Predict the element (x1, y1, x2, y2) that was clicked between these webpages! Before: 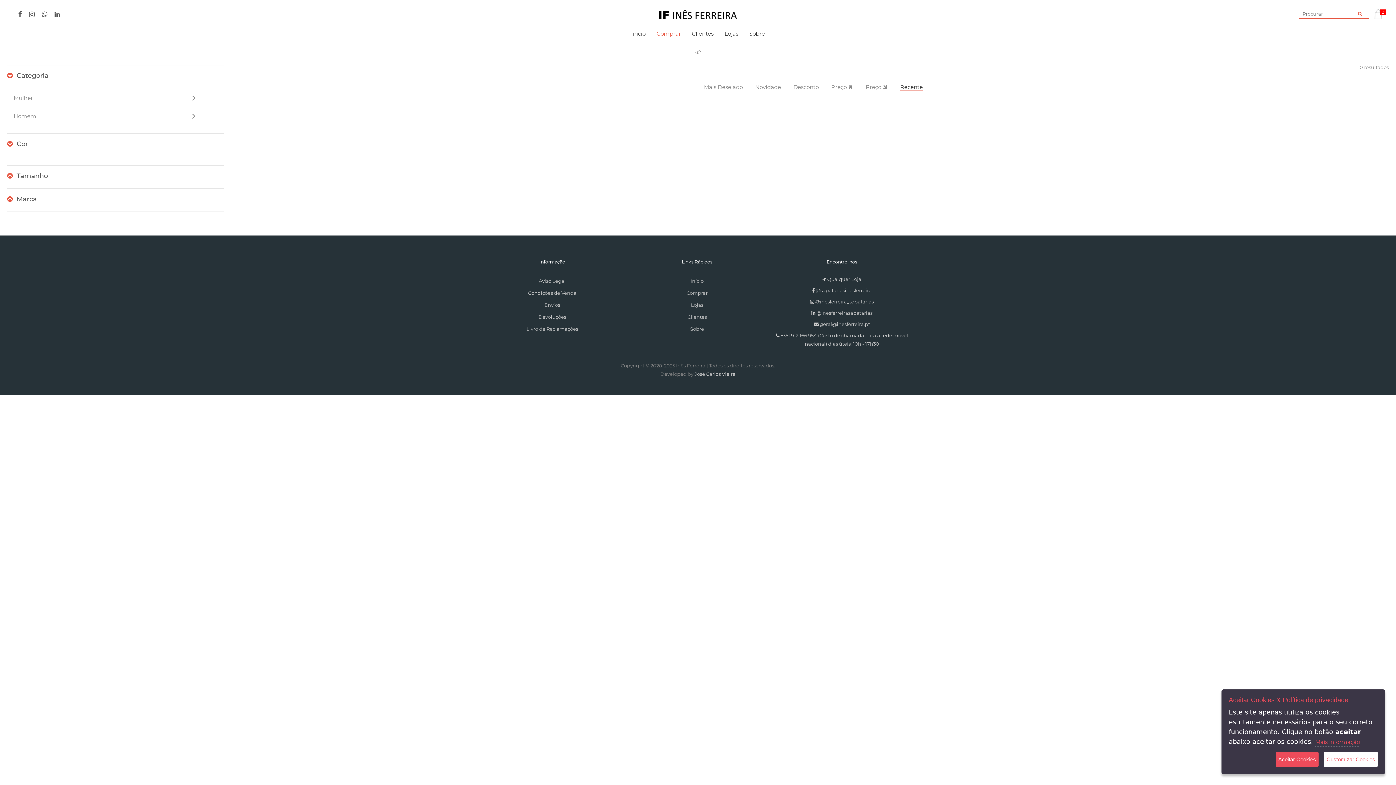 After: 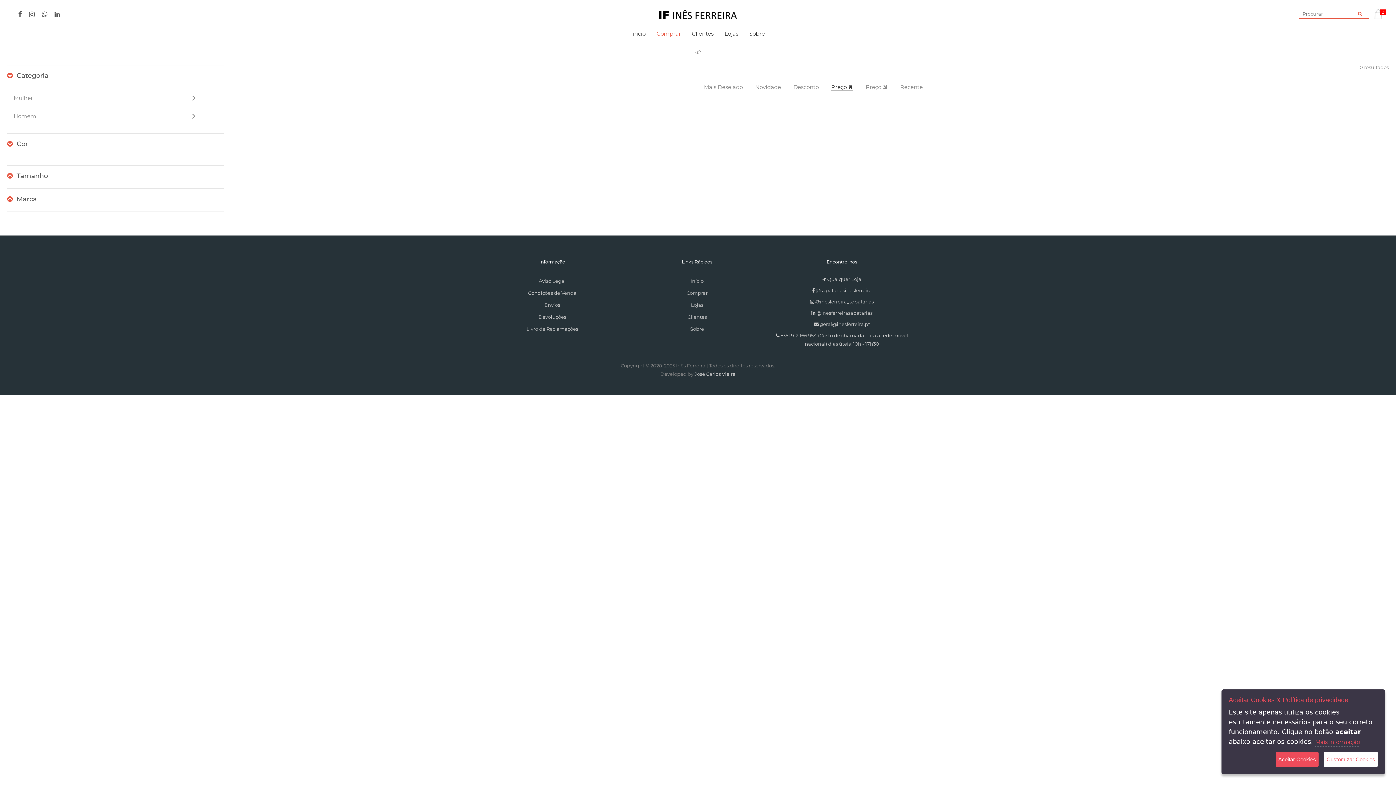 Action: bbox: (831, 84, 853, 90) label: Preço 